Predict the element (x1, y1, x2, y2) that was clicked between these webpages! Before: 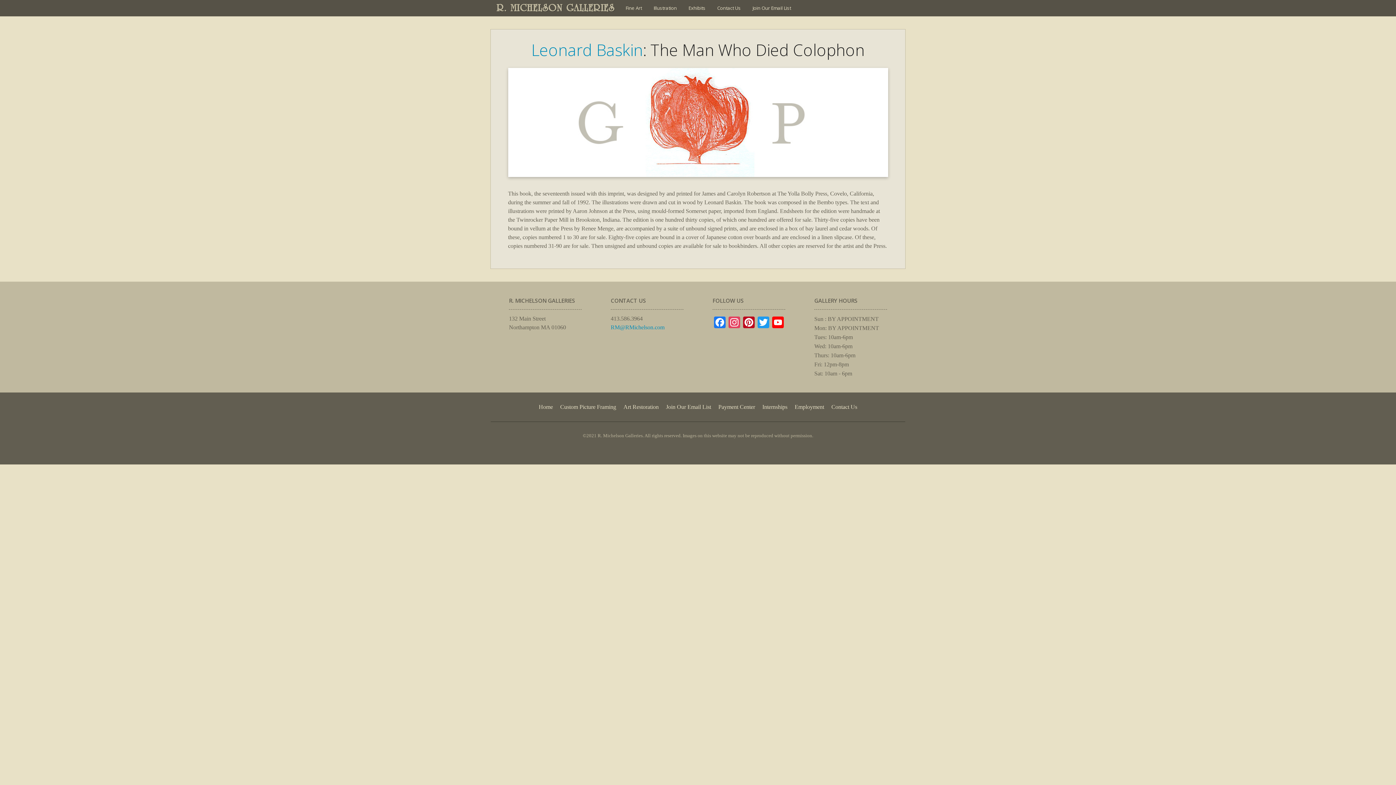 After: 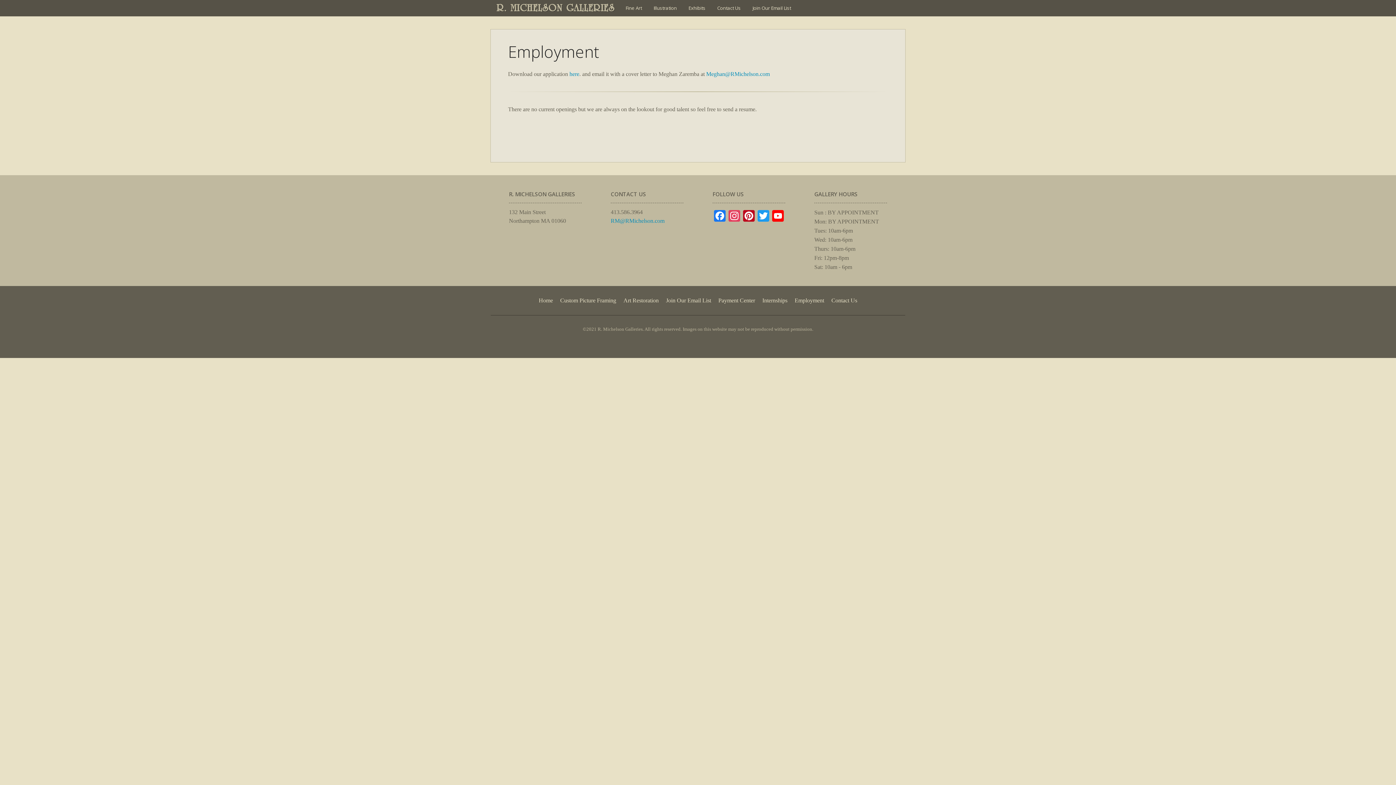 Action: label: Employment bbox: (794, 404, 824, 410)